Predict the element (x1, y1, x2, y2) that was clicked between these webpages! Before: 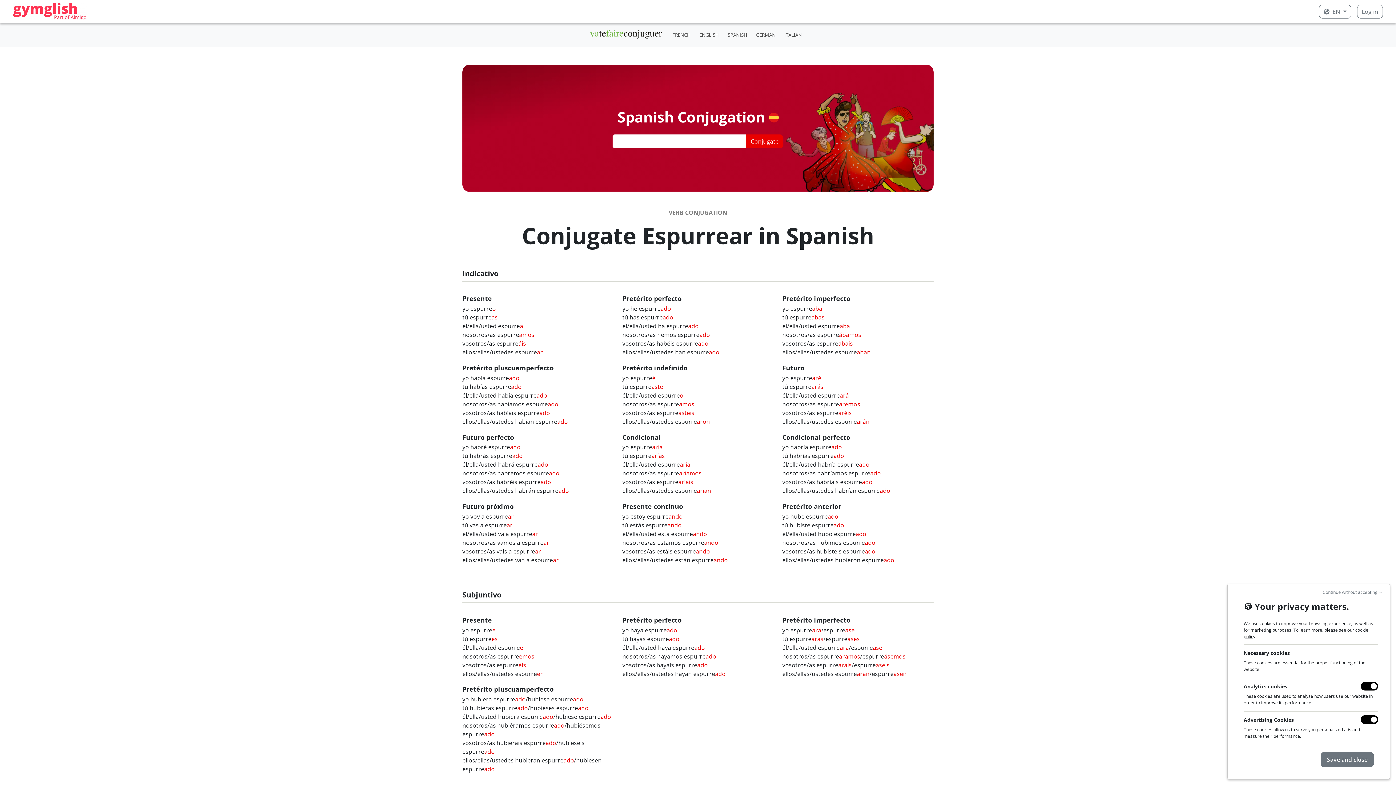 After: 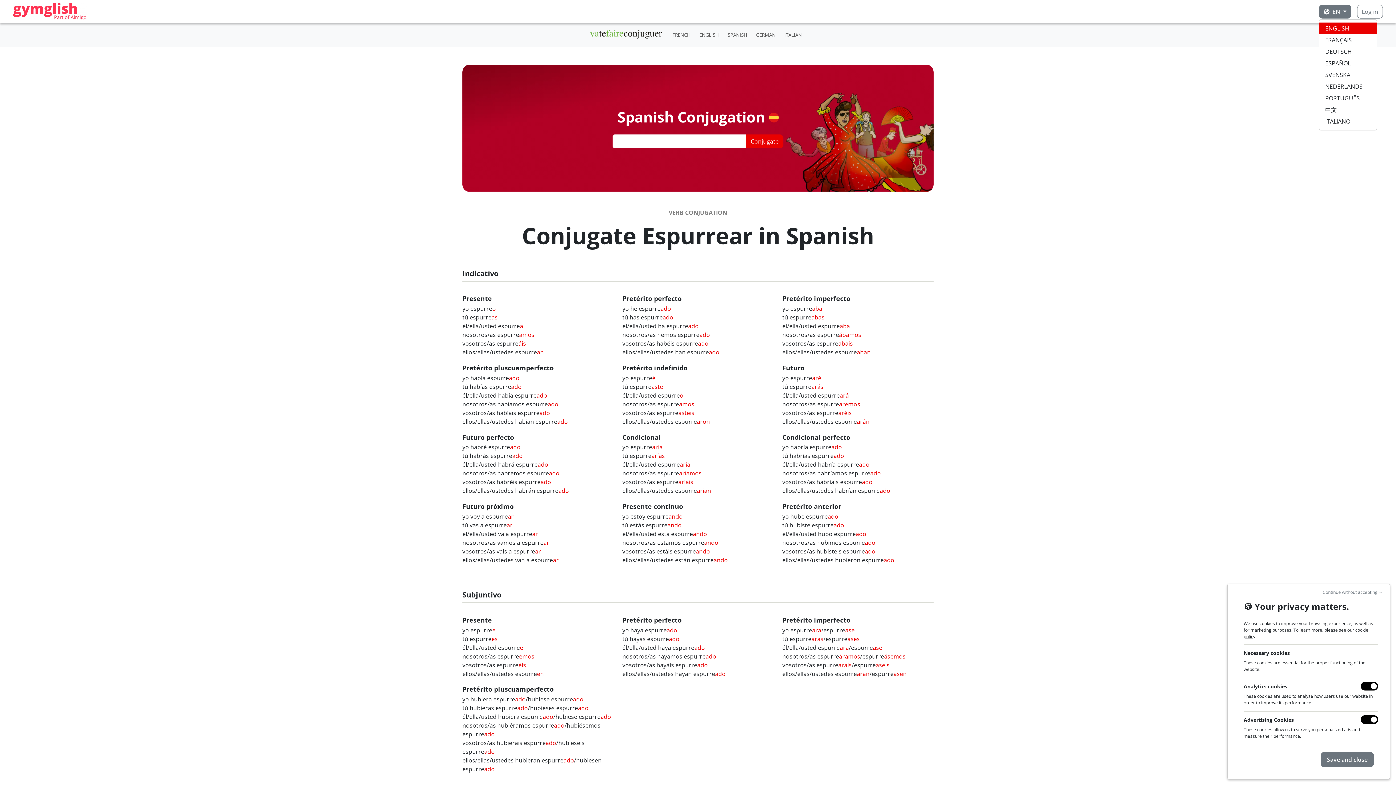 Action: label:  EN  bbox: (1319, 4, 1351, 18)